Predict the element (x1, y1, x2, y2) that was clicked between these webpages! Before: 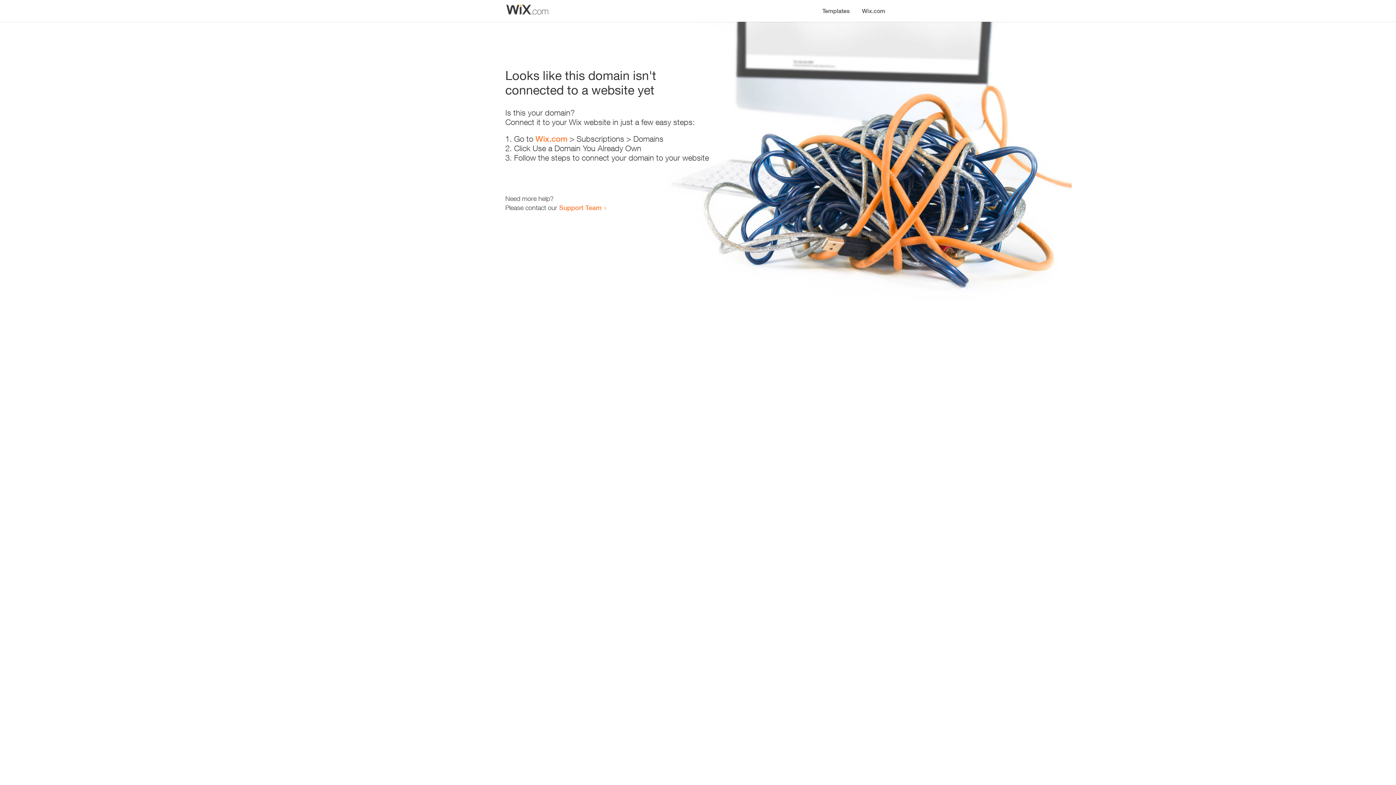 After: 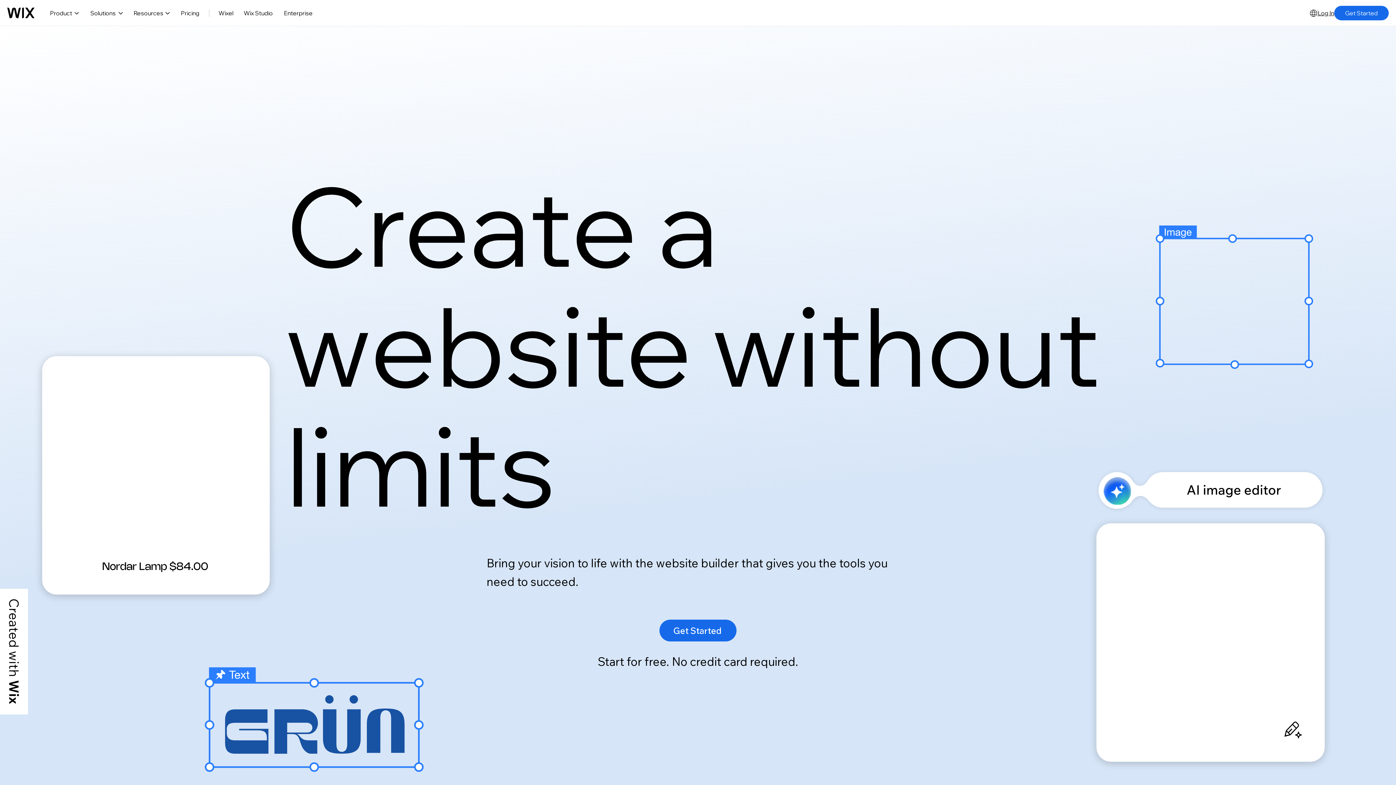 Action: label: Wix.com bbox: (535, 134, 567, 143)